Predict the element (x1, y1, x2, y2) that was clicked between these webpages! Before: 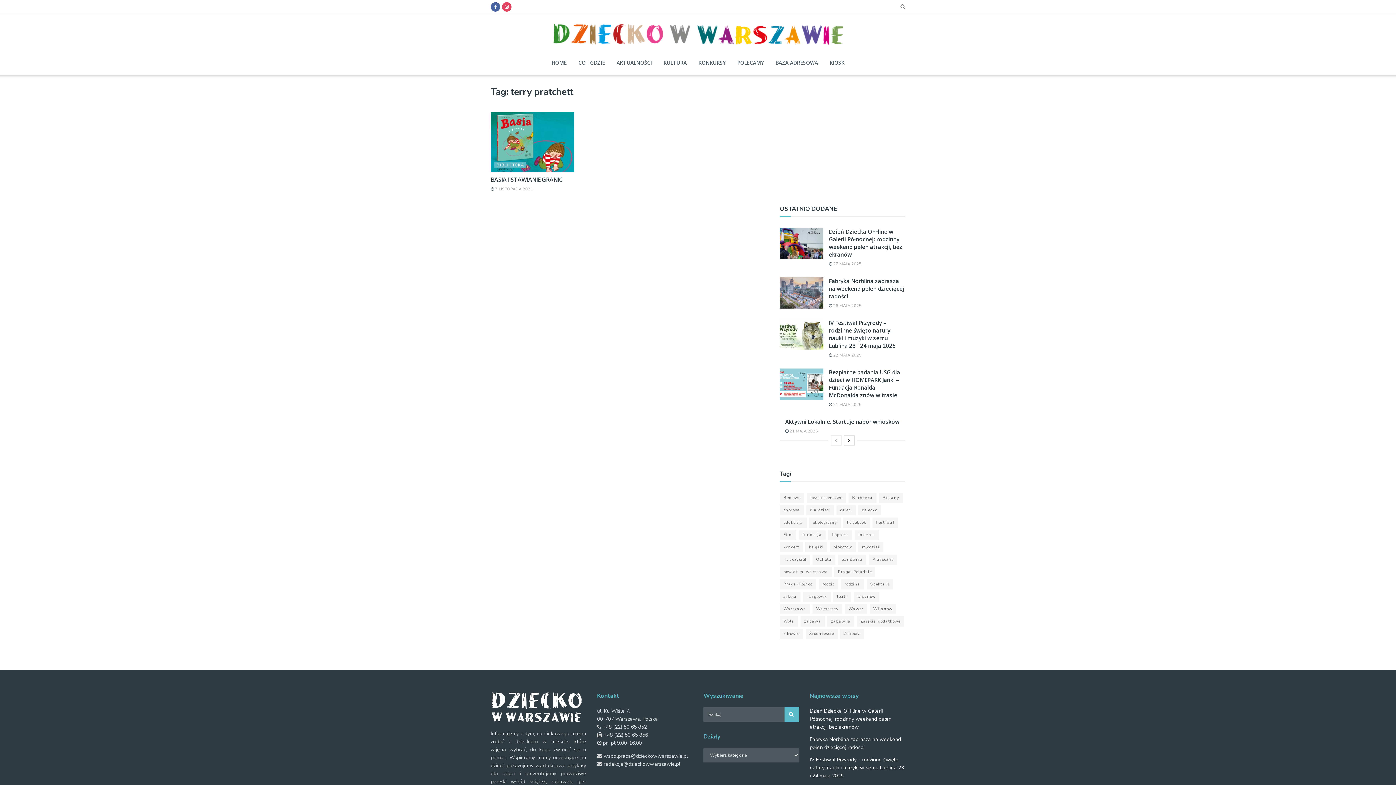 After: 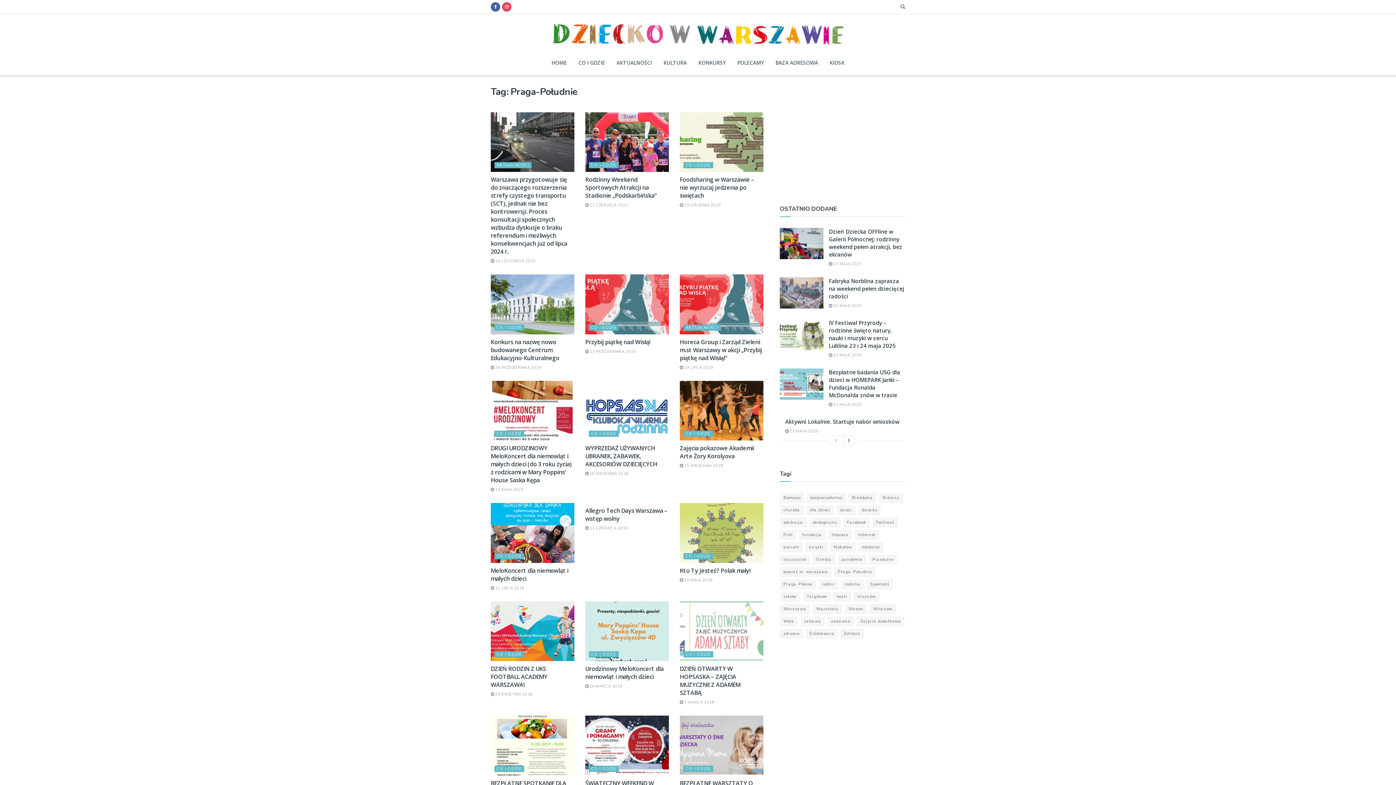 Action: bbox: (834, 567, 875, 577) label: Praga-Południe (136 elementów)